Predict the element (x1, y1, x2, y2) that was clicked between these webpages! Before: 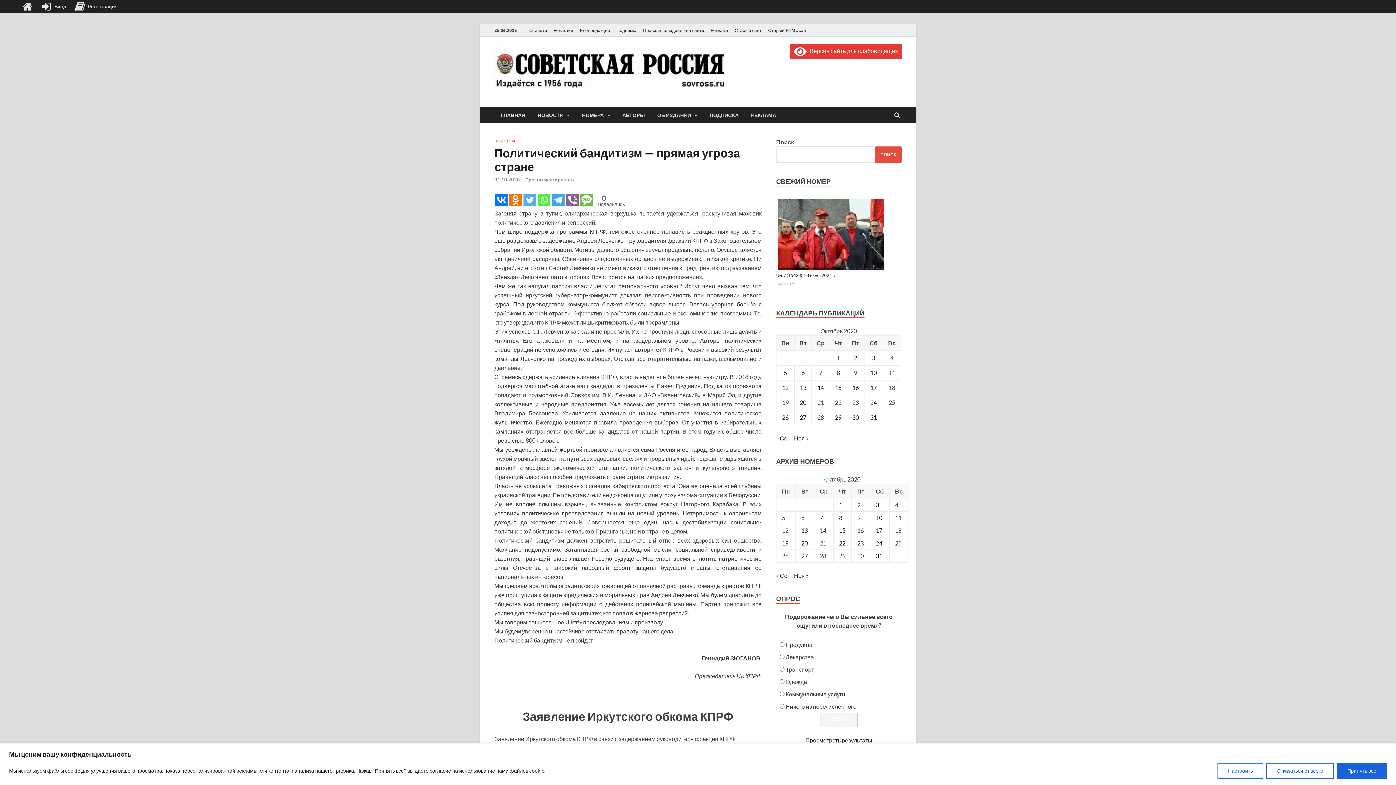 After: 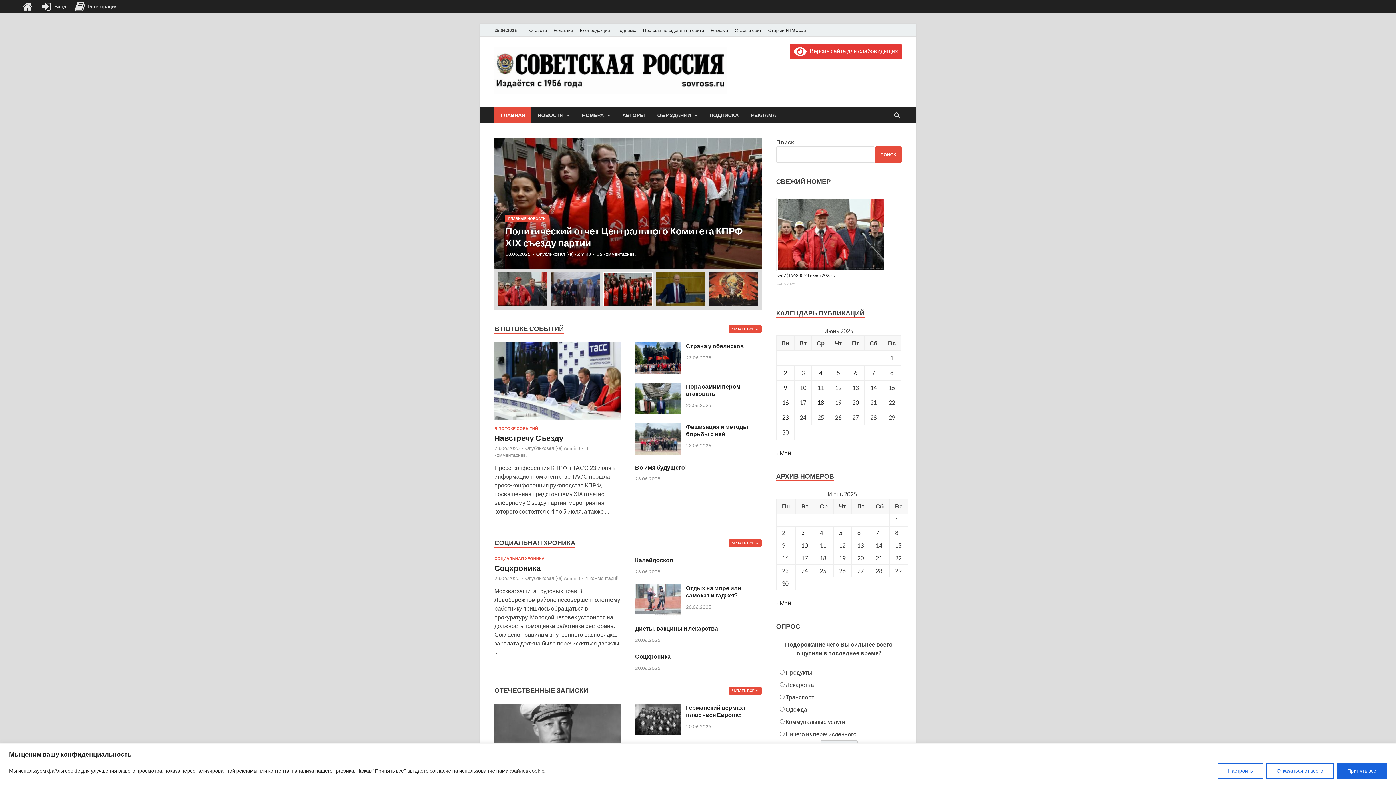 Action: bbox: (21, 0, 32, 13)